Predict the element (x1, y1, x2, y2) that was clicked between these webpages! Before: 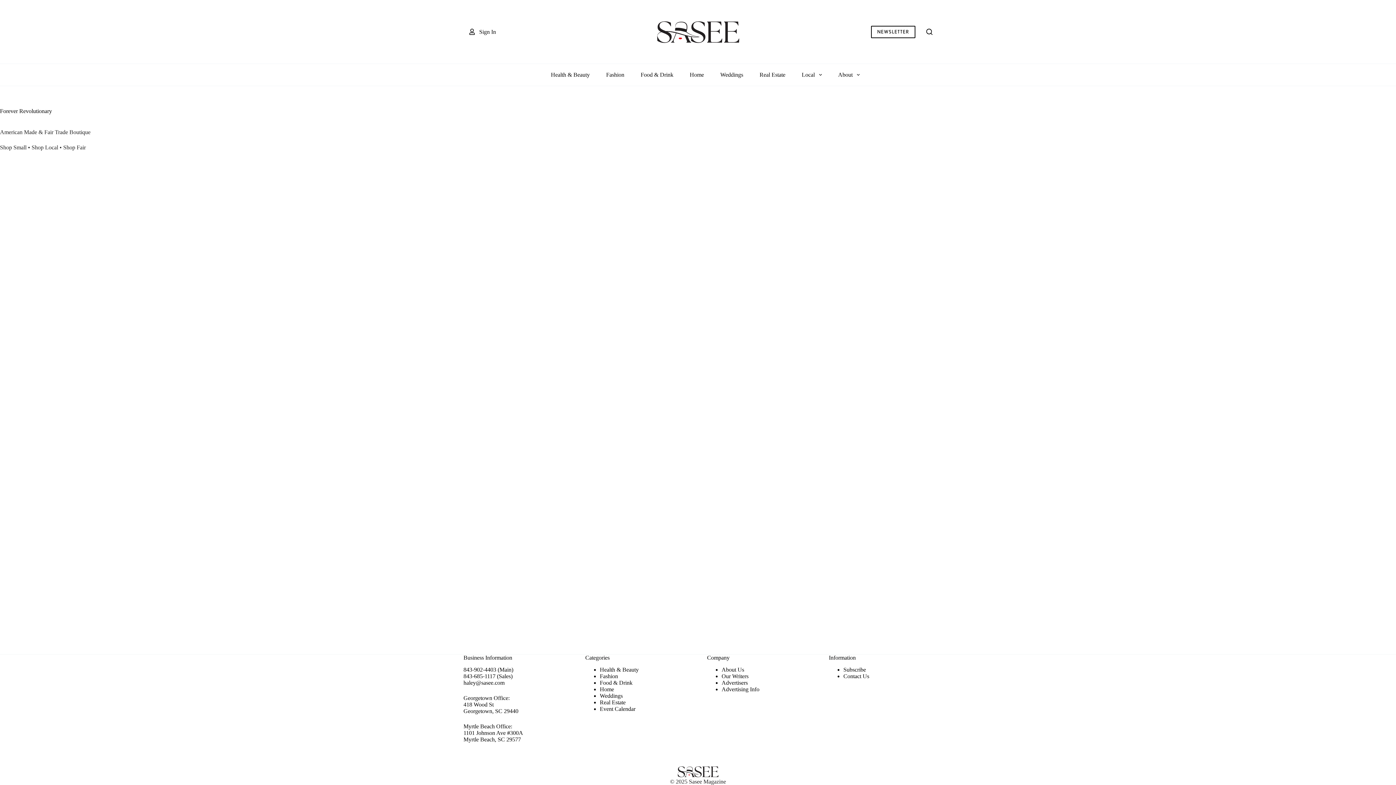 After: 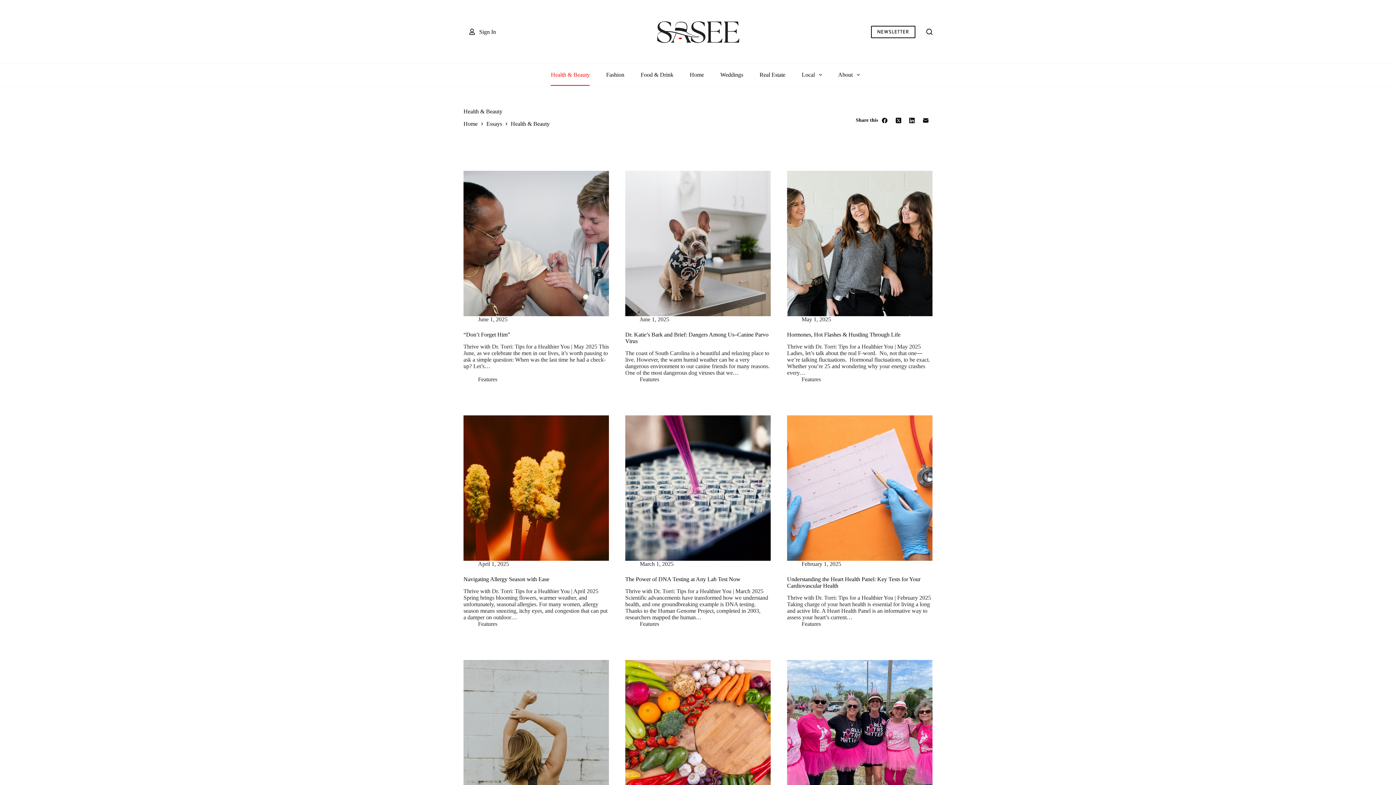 Action: bbox: (600, 666, 638, 672) label: Health & Beauty